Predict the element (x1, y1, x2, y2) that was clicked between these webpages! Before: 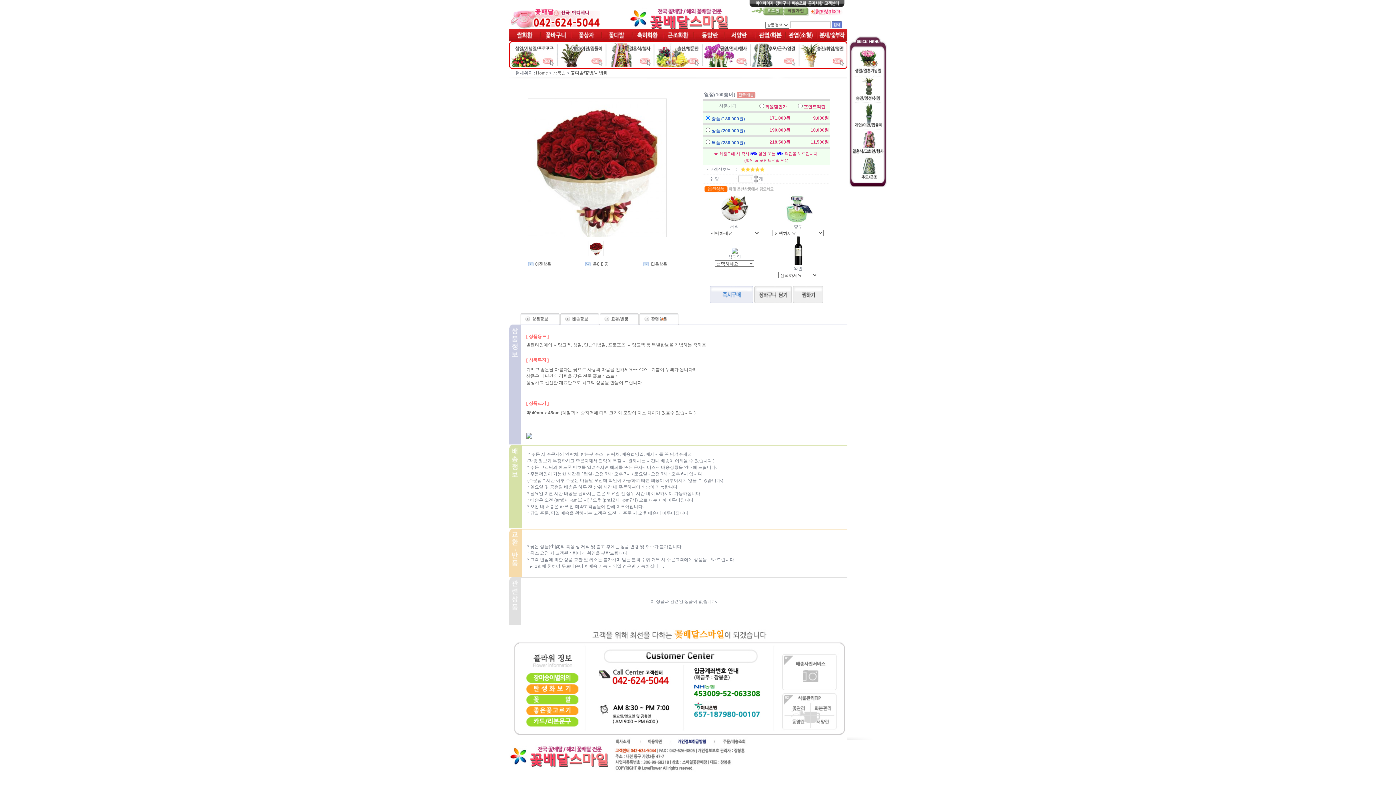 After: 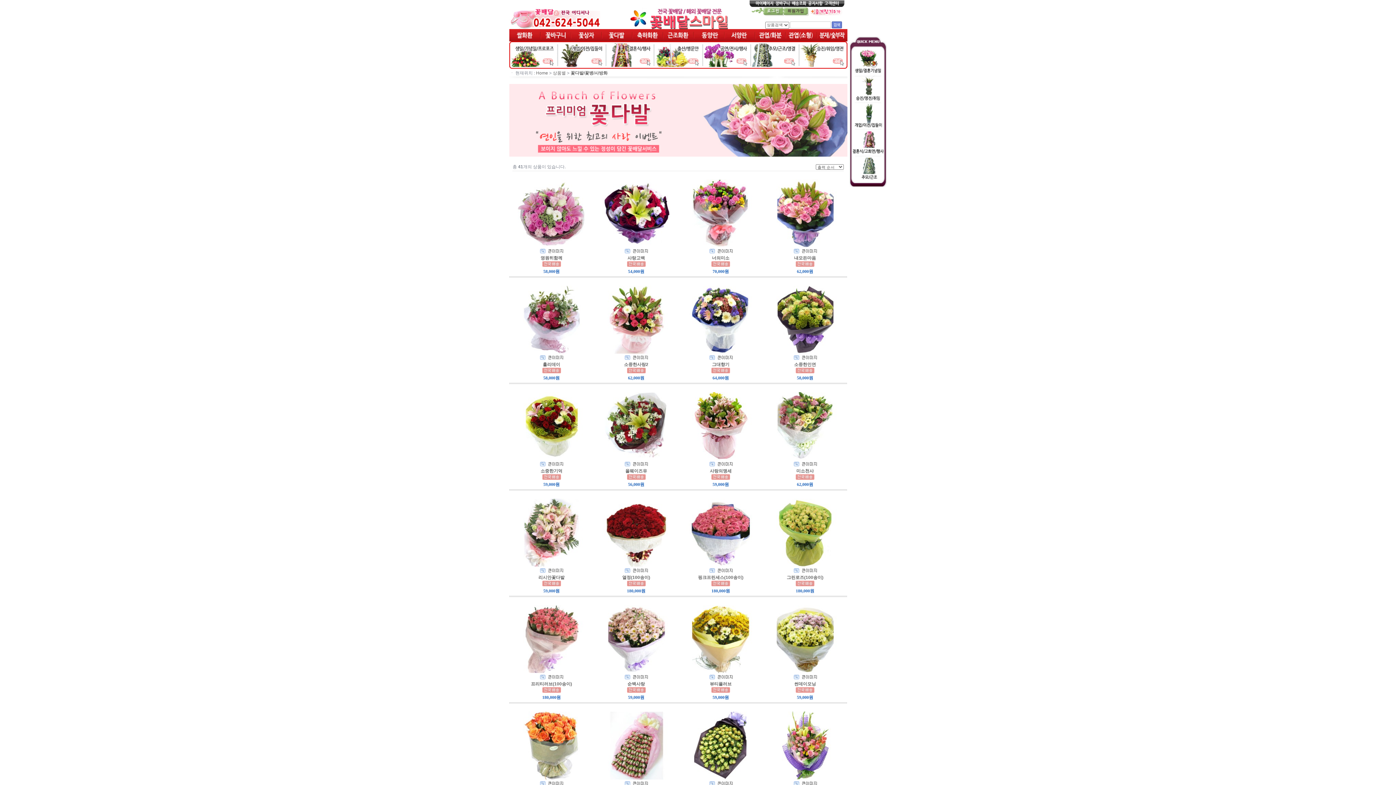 Action: bbox: (601, 37, 632, 42)